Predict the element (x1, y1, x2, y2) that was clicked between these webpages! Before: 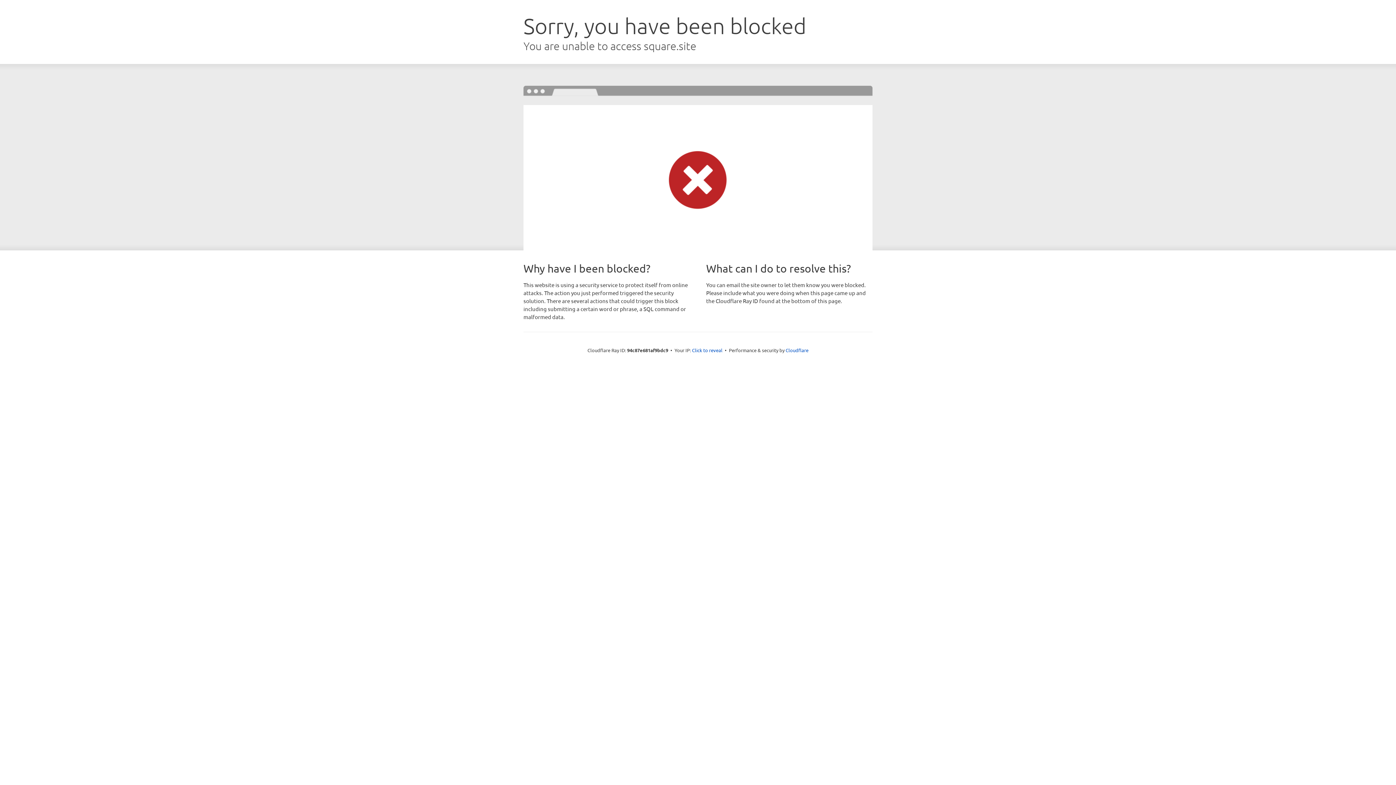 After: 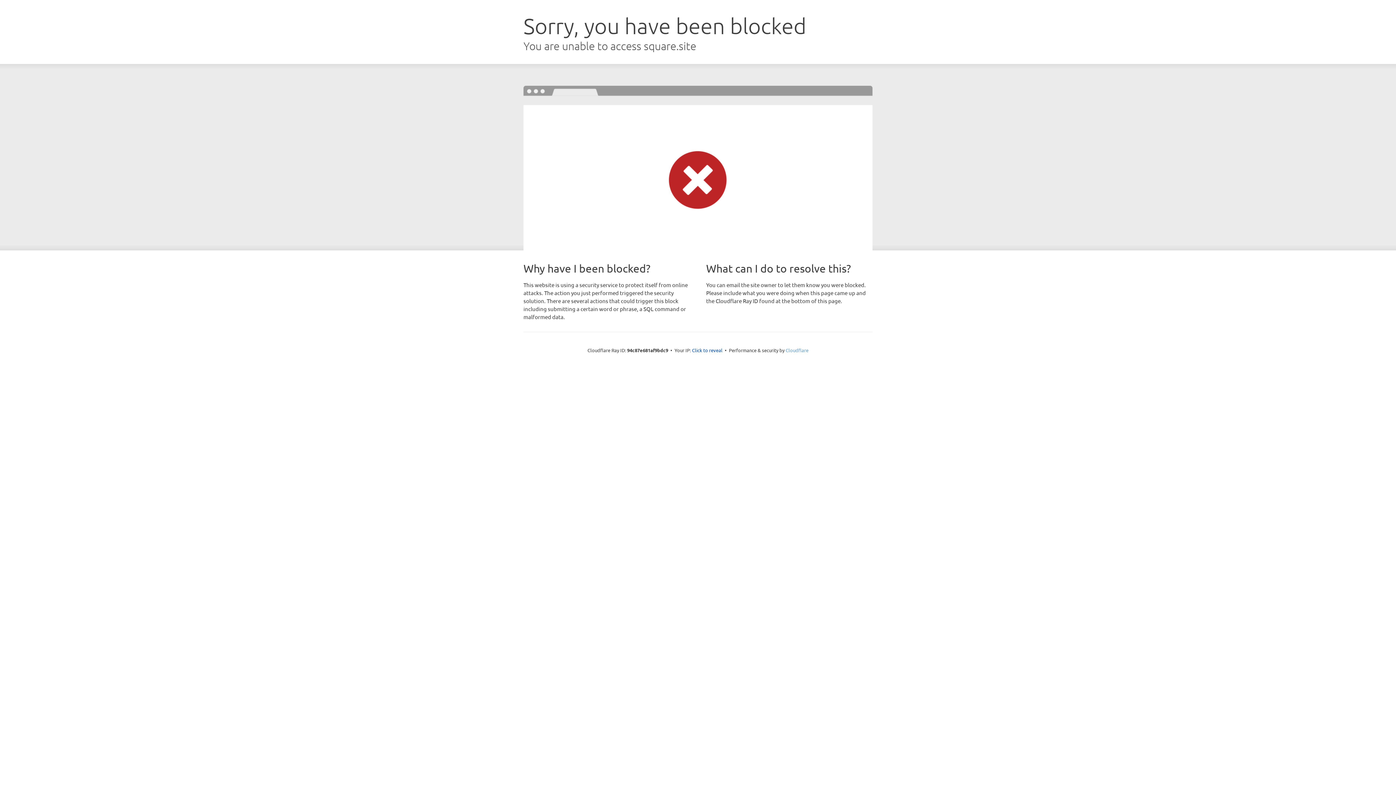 Action: label: Cloudflare bbox: (785, 347, 808, 353)